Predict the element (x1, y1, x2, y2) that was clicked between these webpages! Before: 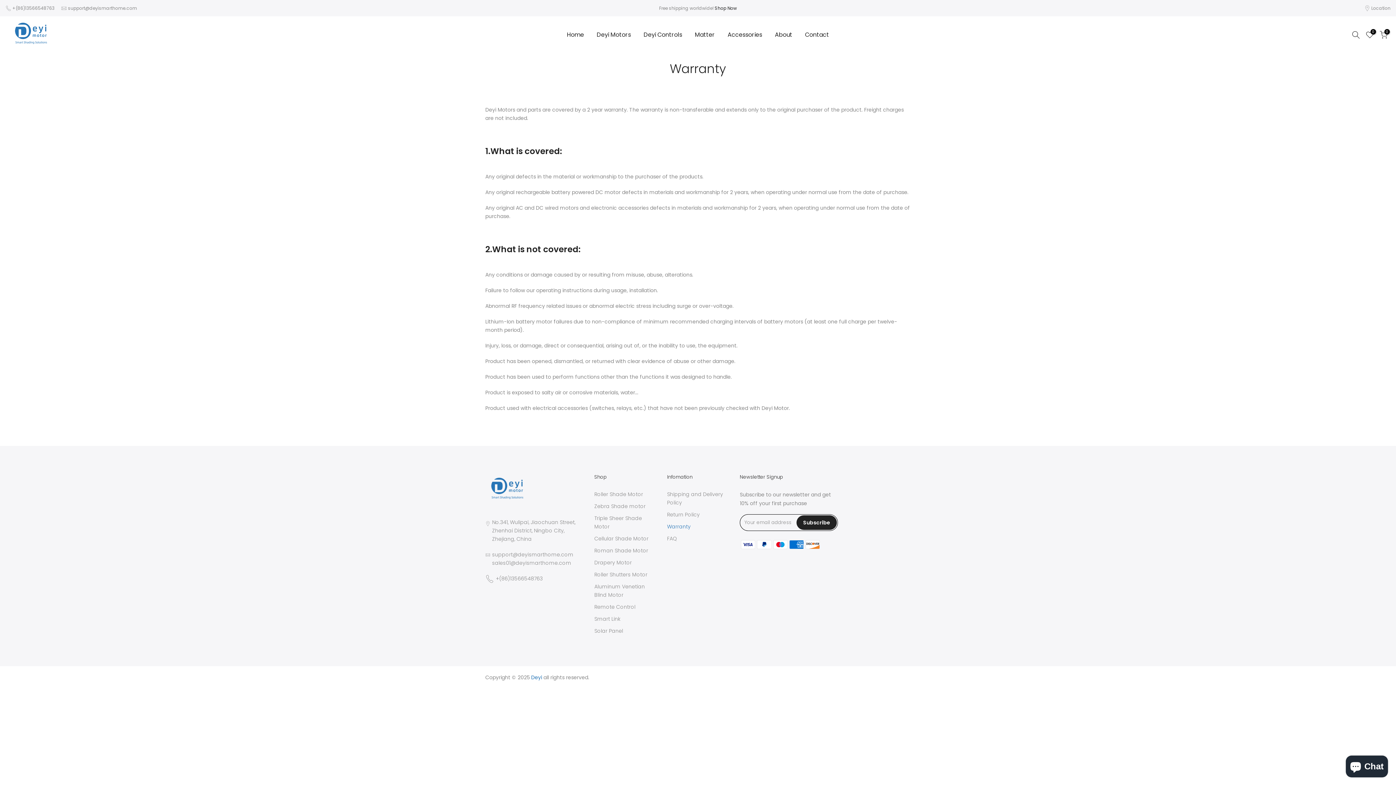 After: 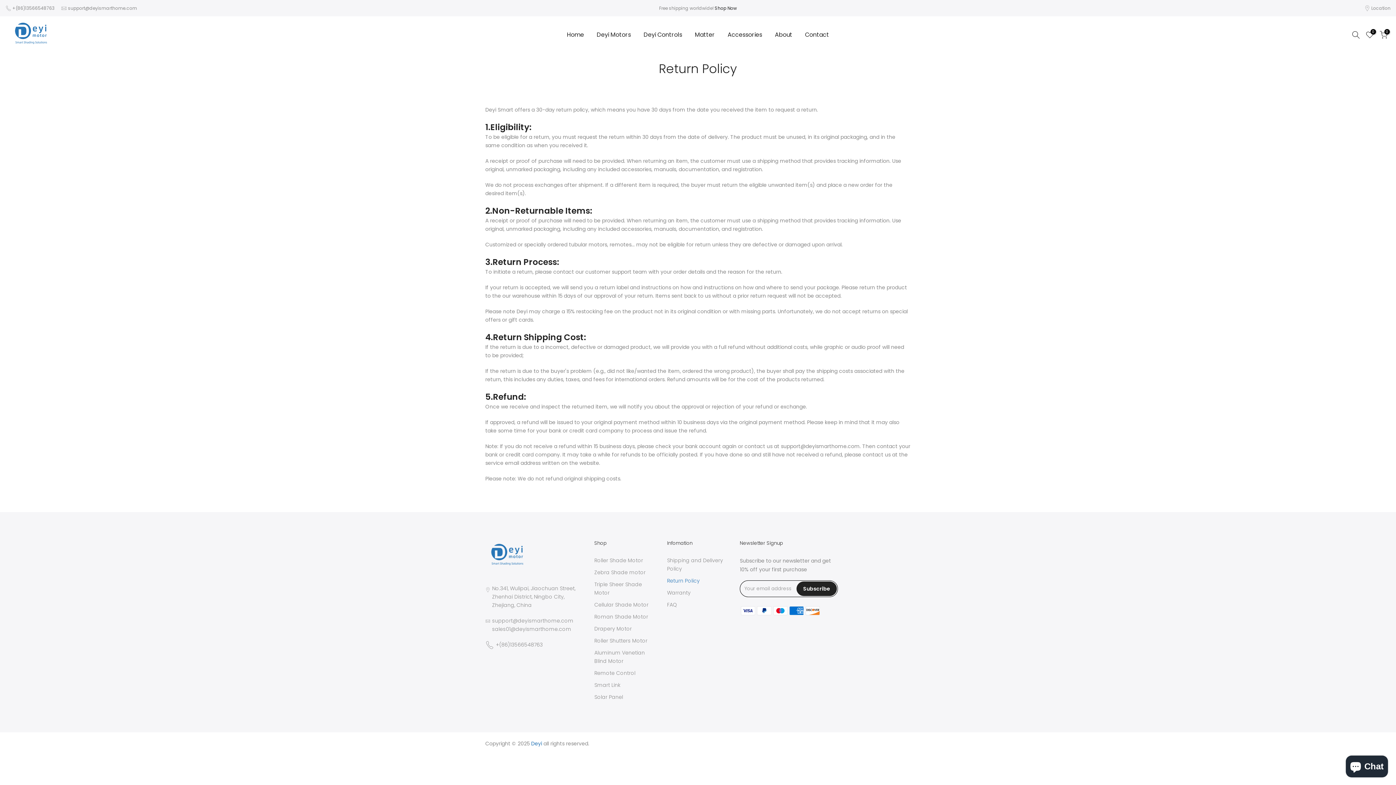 Action: label: Return Policy bbox: (667, 511, 700, 518)